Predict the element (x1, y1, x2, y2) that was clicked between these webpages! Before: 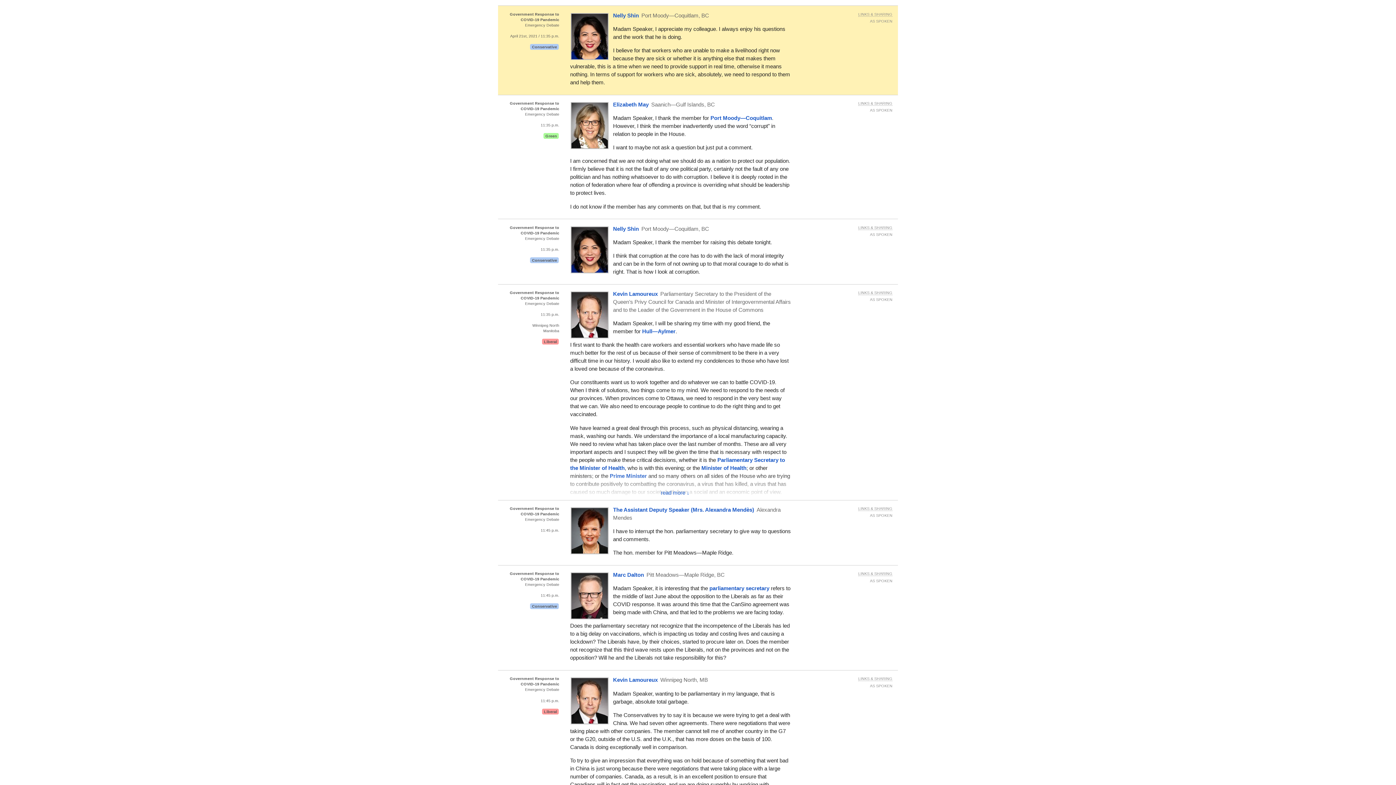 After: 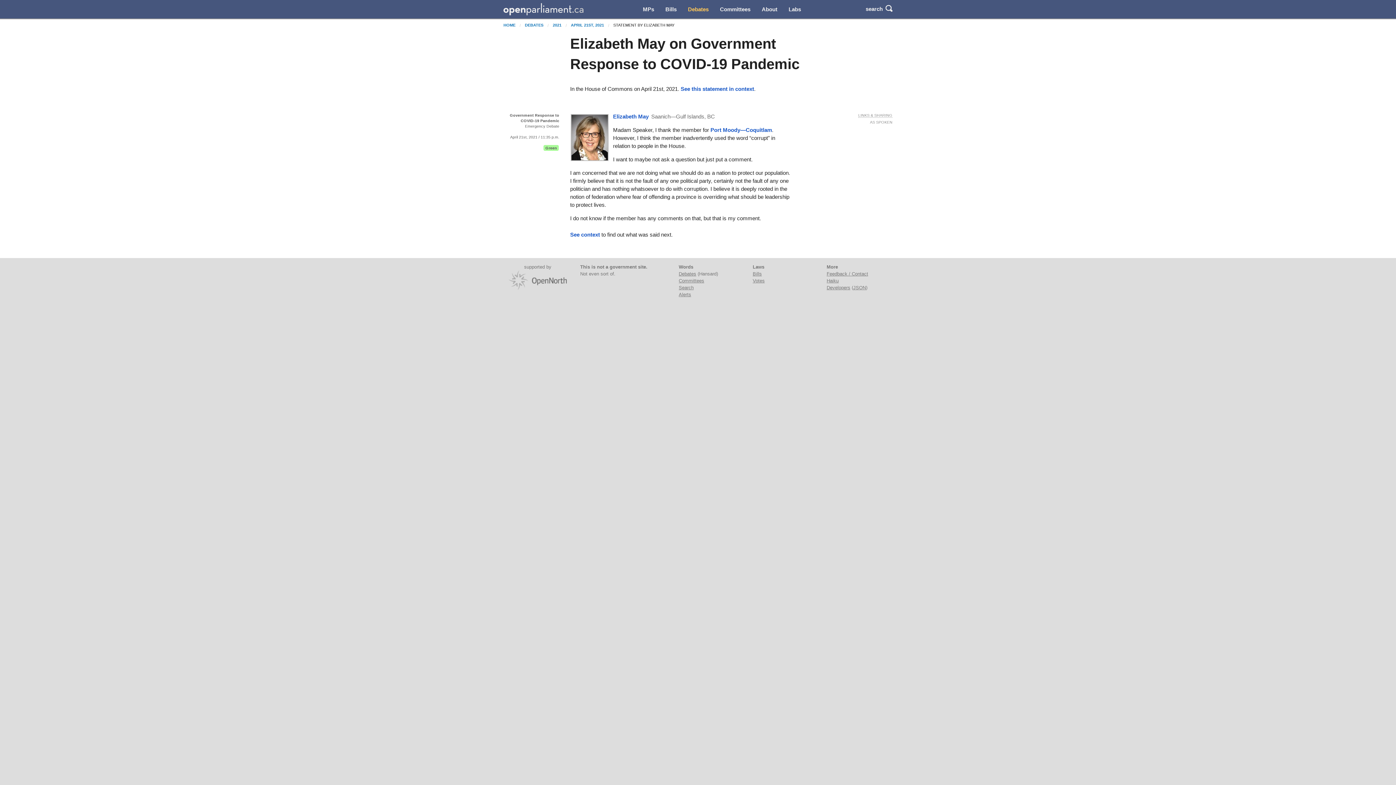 Action: label: 11:35 p.m. bbox: (540, 122, 559, 127)